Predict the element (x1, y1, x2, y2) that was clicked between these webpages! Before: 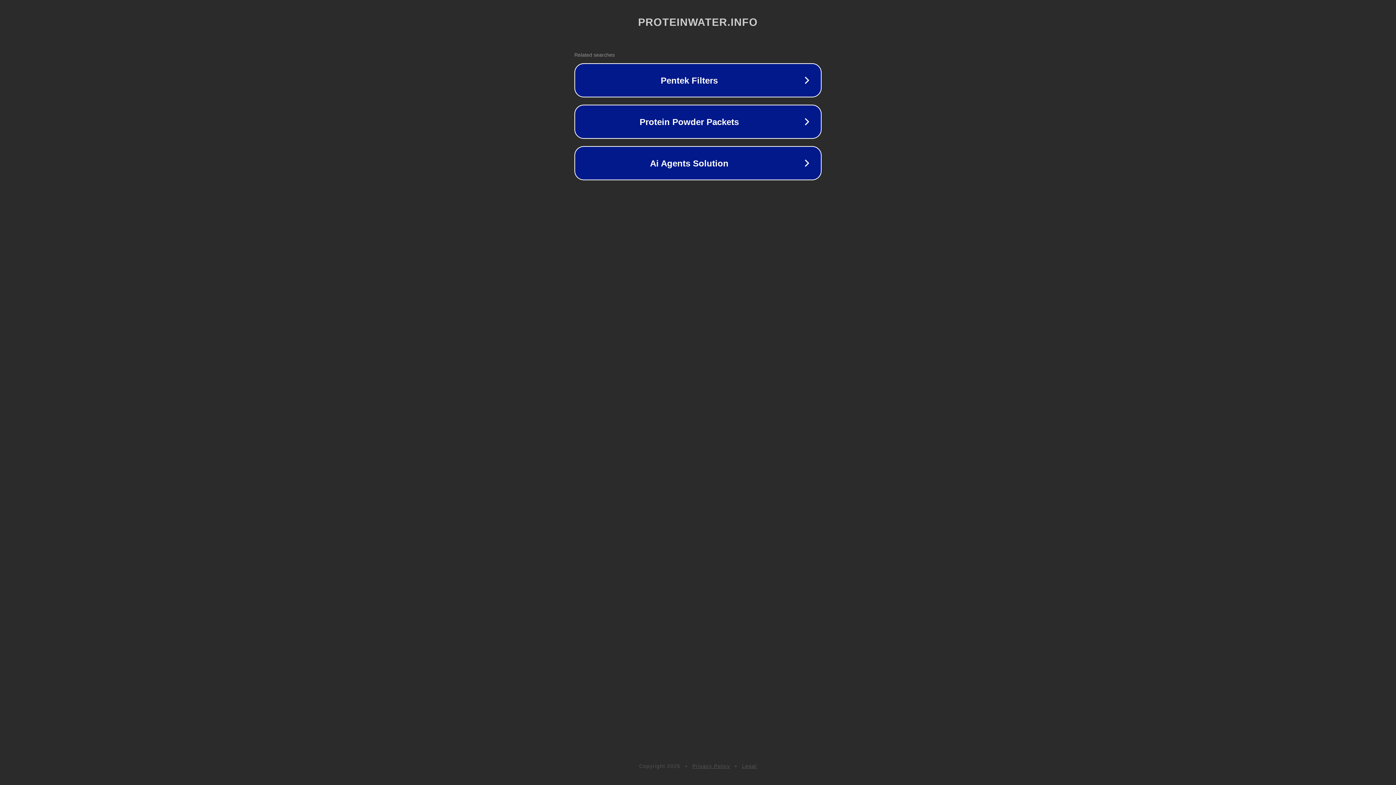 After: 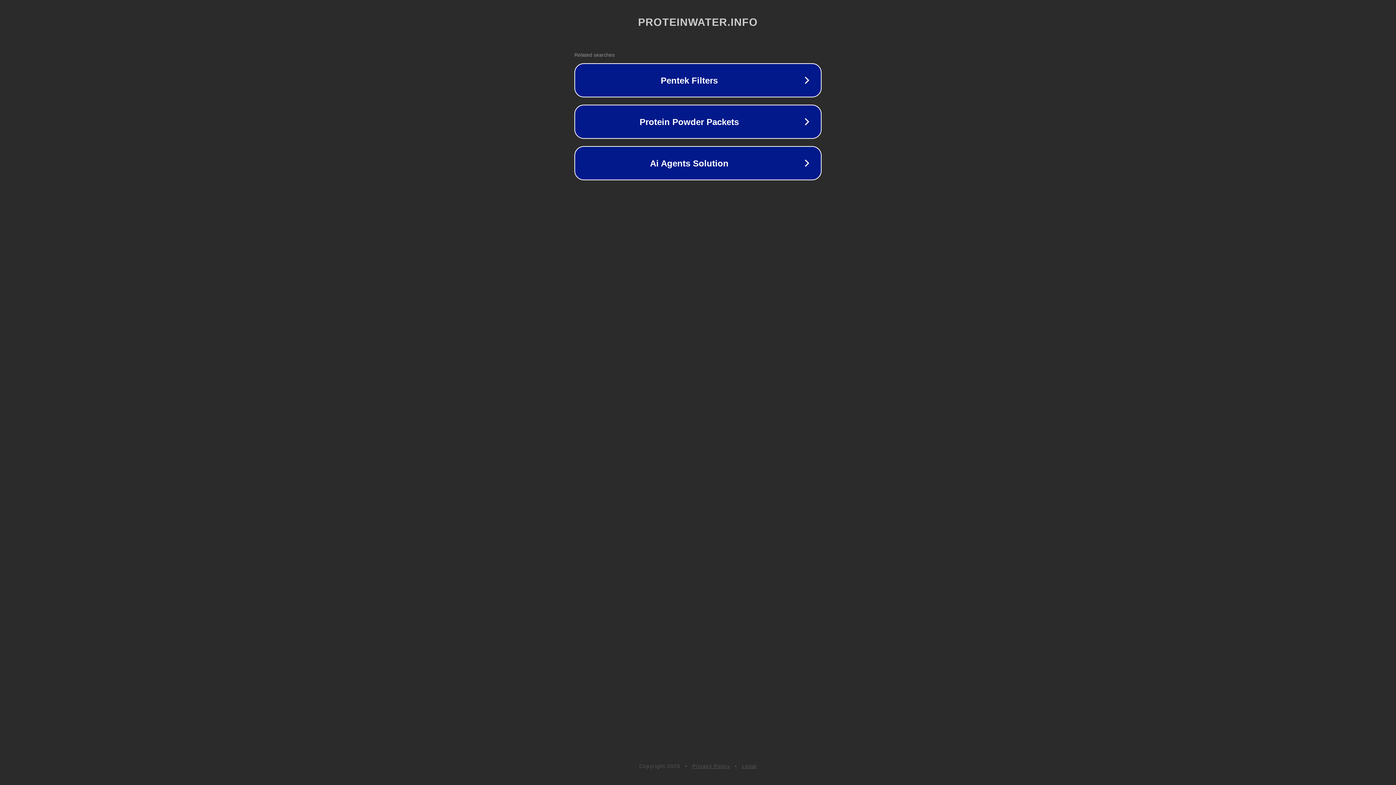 Action: label: Privacy Policy bbox: (692, 763, 730, 769)